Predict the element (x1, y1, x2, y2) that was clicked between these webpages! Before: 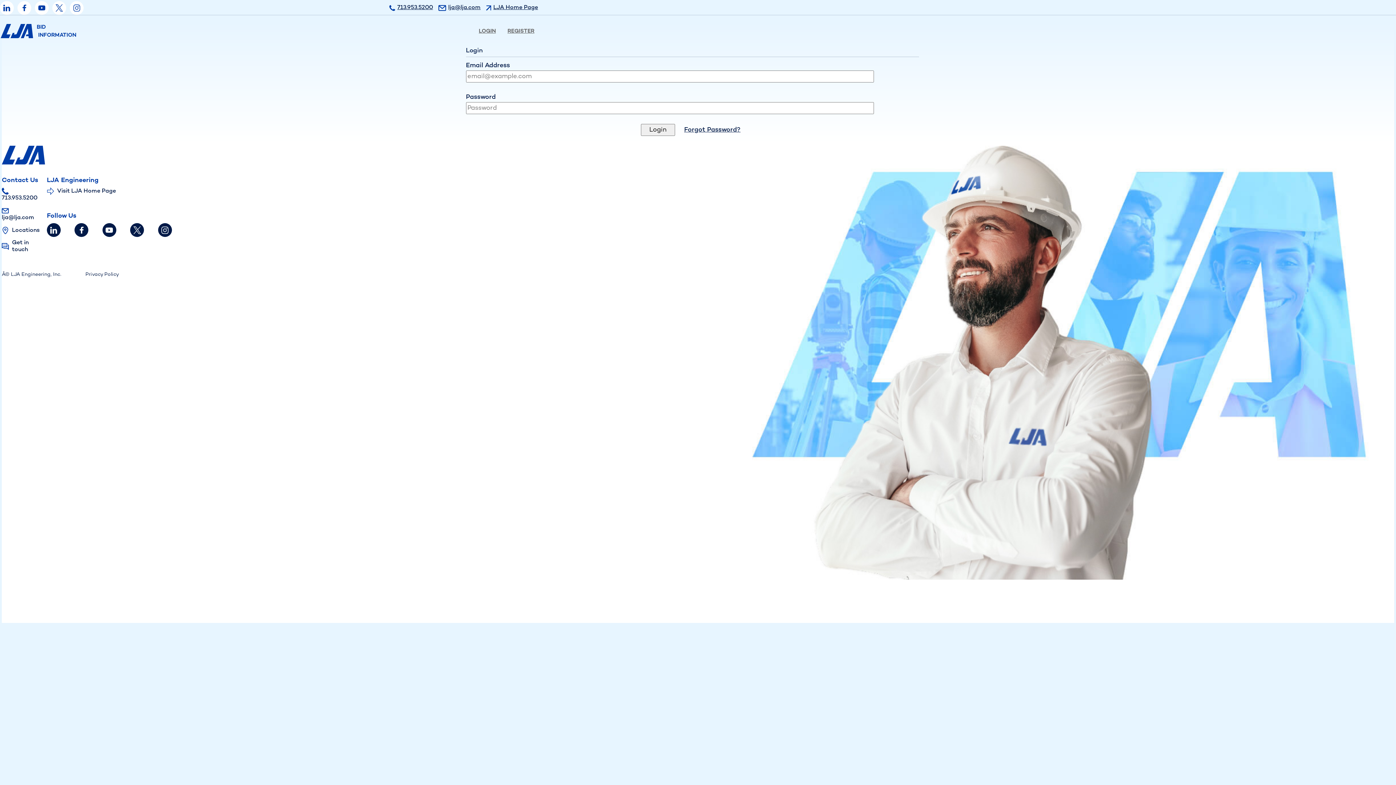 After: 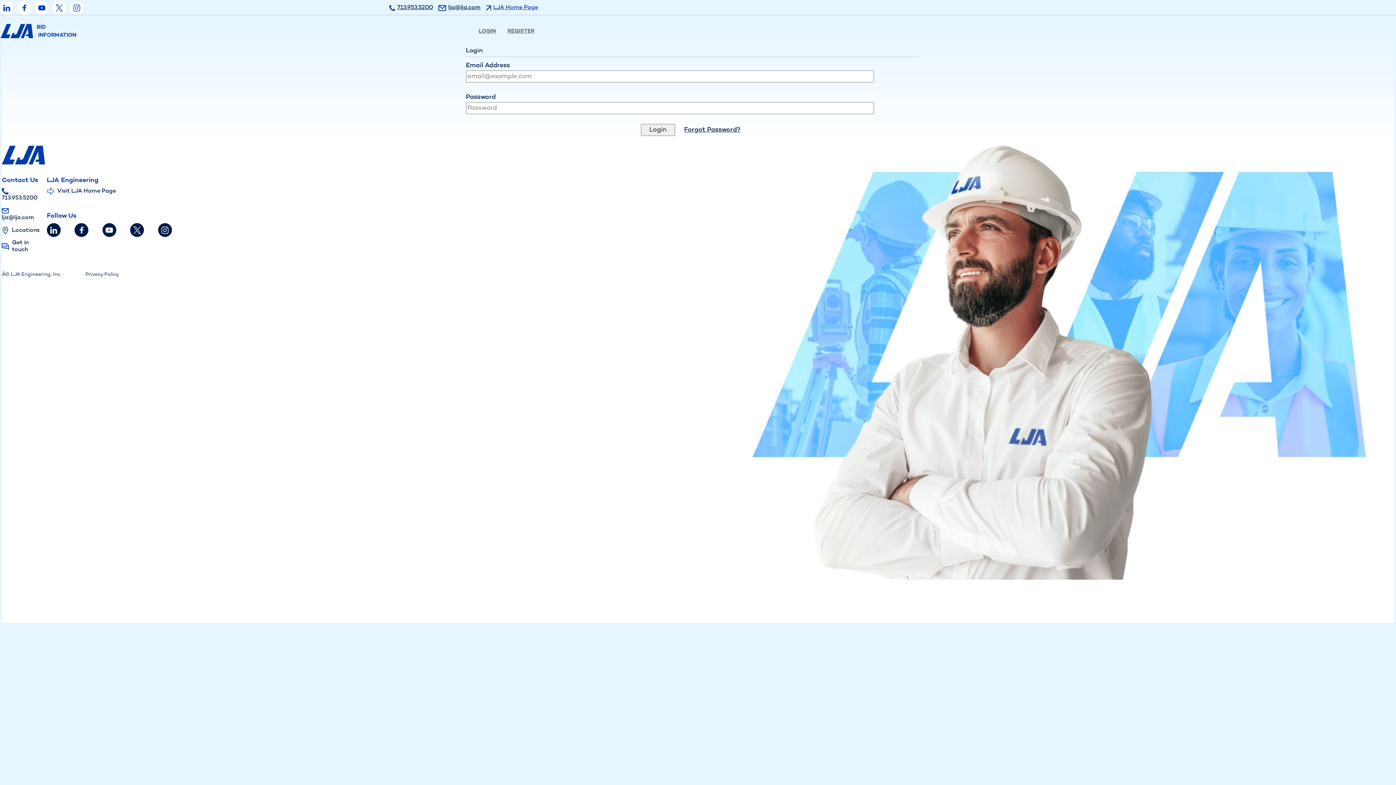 Action: bbox: (493, 3, 538, 12) label: LJA Home Page